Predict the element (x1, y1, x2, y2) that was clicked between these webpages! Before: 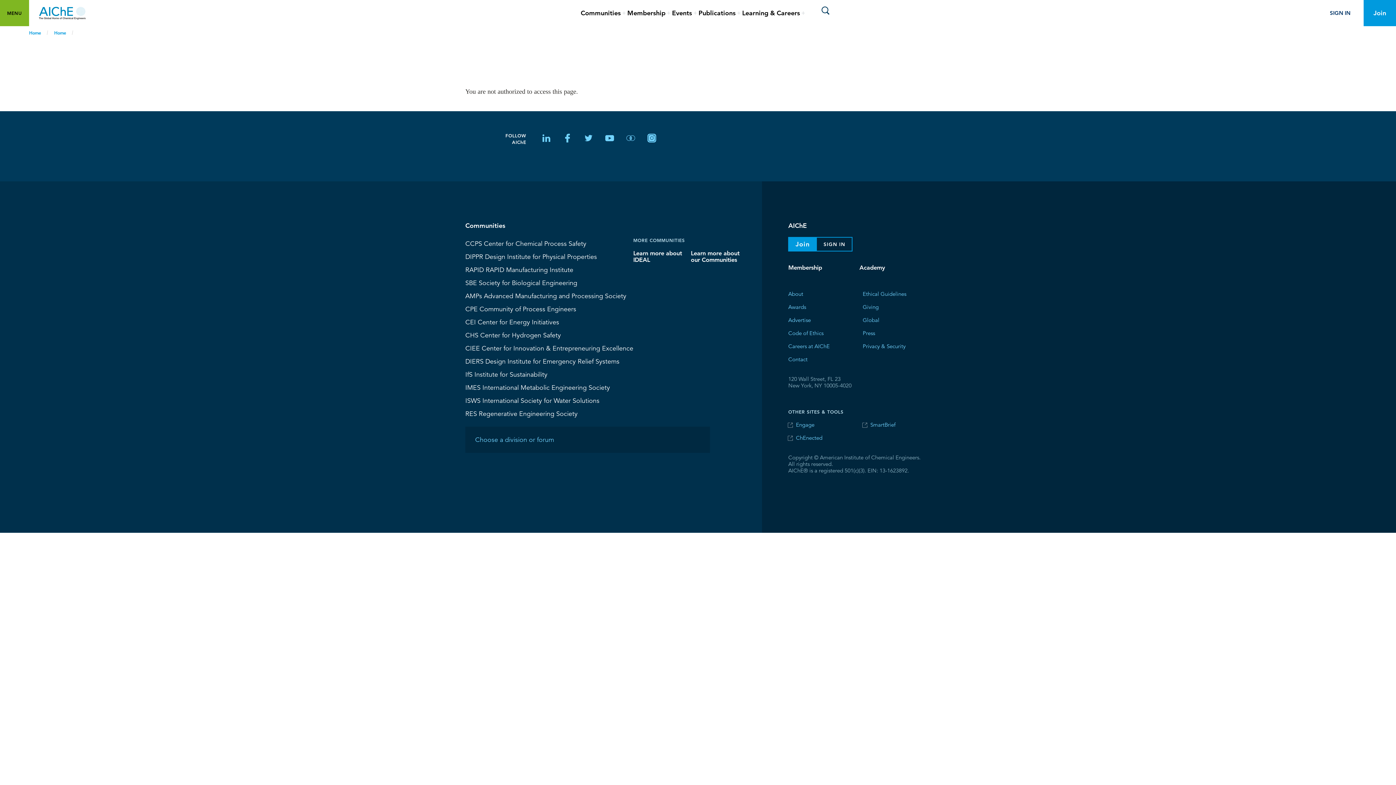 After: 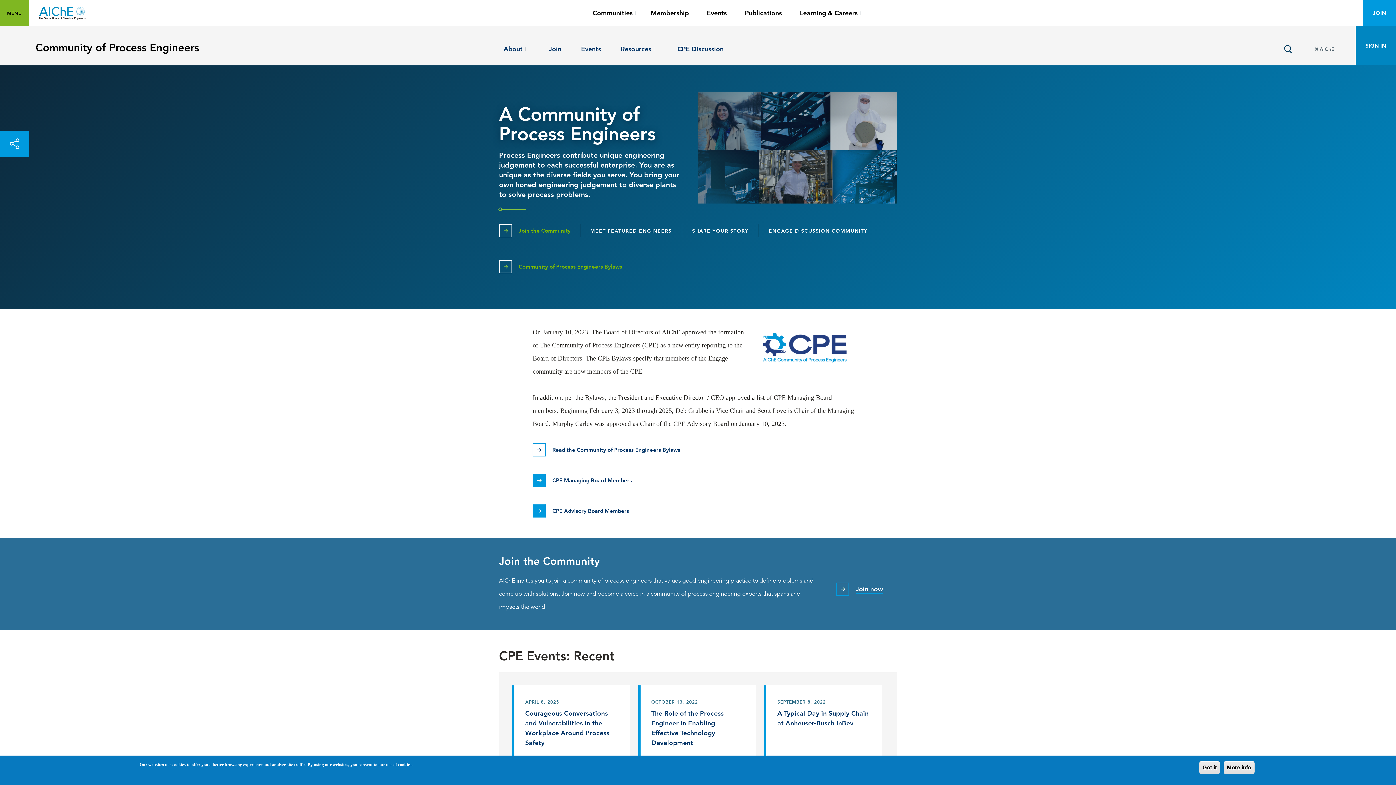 Action: label: CPE Community of Process Engineers bbox: (465, 303, 576, 314)